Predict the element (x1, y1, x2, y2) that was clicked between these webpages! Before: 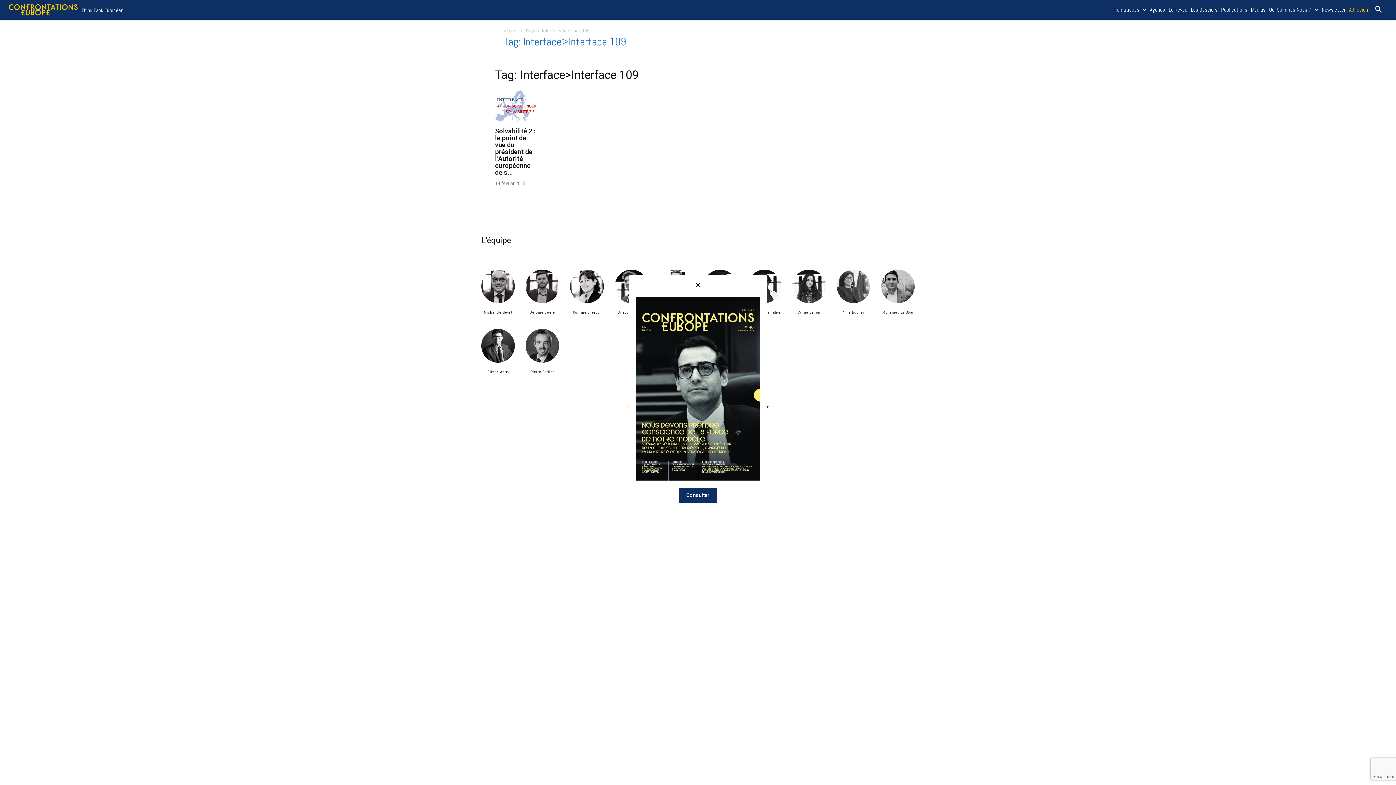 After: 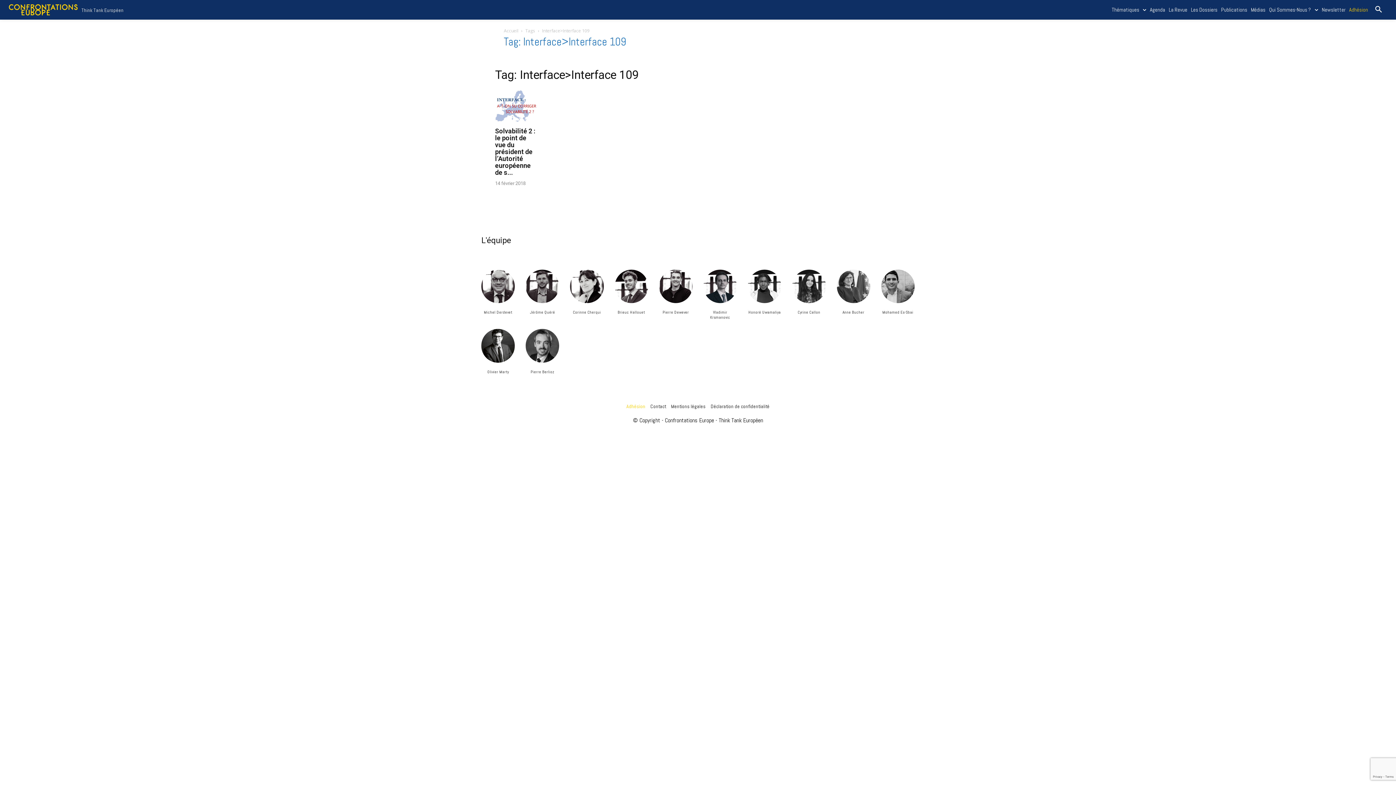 Action: bbox: (696, 283, 700, 288)